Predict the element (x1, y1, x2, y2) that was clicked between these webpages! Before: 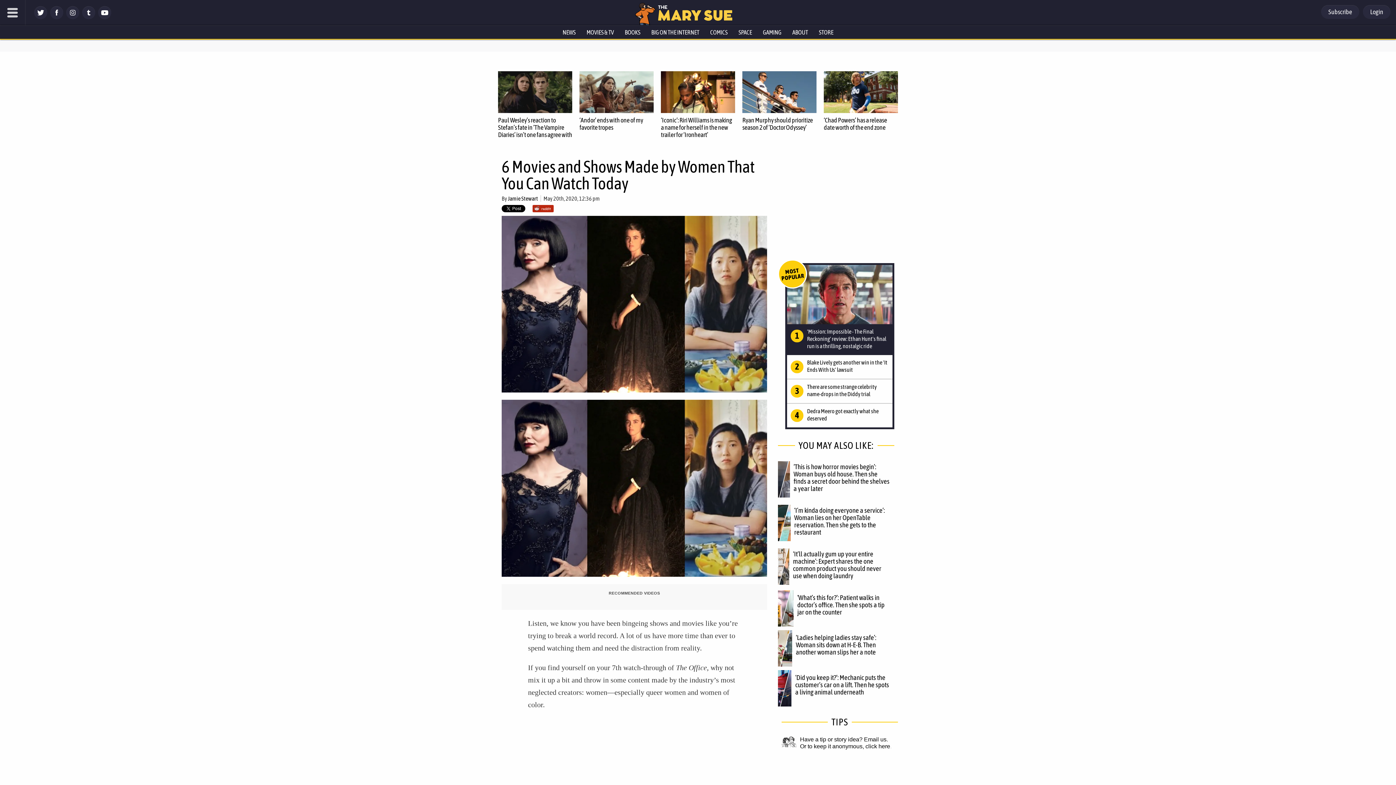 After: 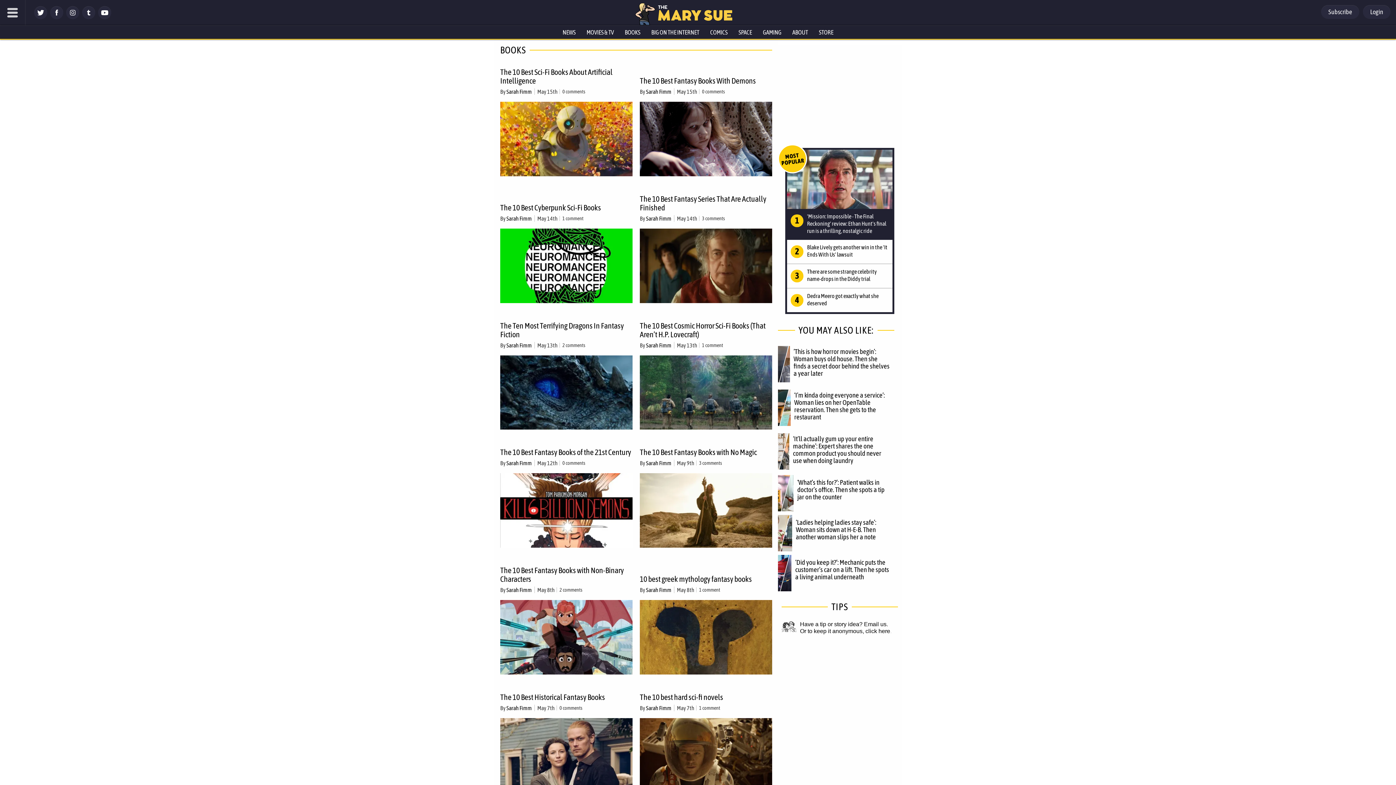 Action: bbox: (619, 25, 646, 38) label: BOOKS